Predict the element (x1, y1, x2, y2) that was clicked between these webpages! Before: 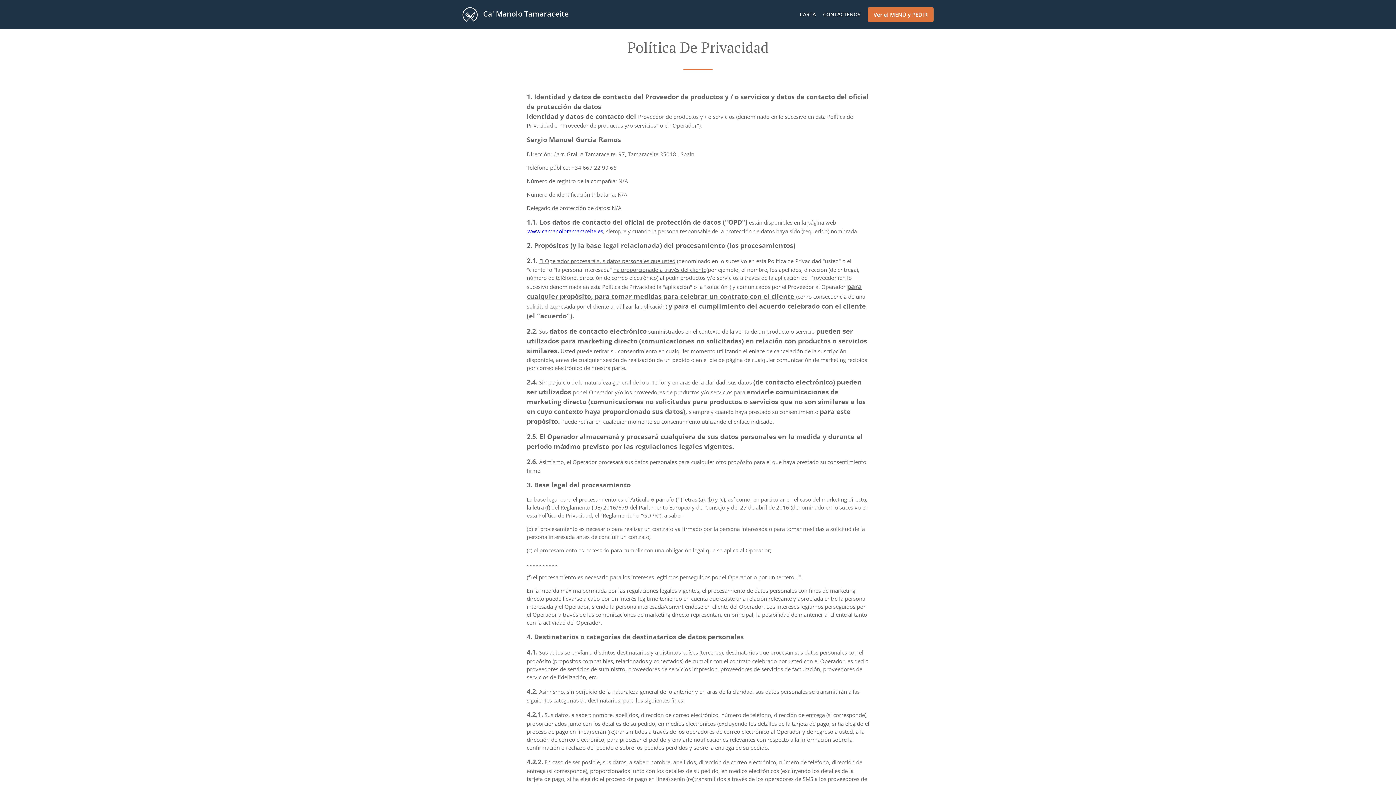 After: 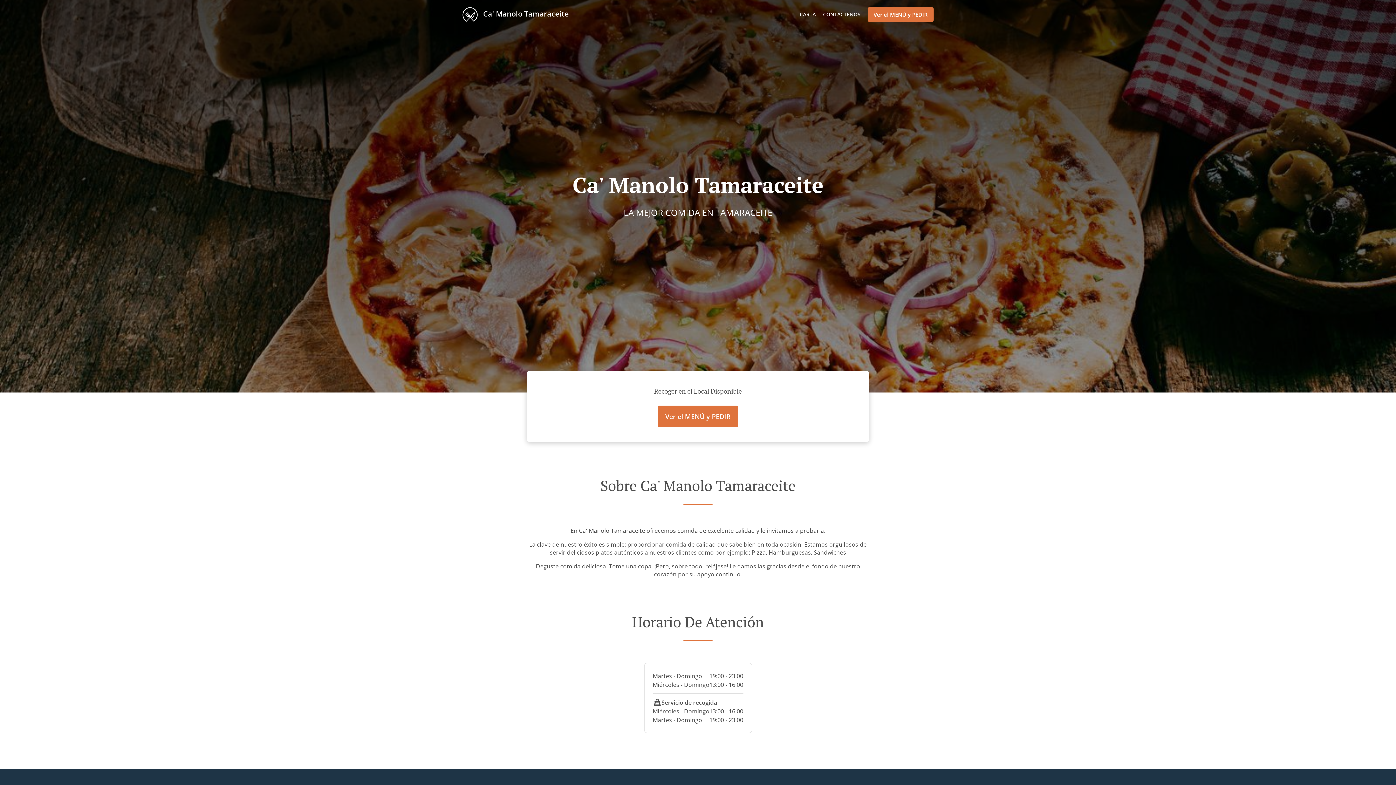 Action: label:  Ca' Manolo Tamaraceite bbox: (461, 7, 569, 21)